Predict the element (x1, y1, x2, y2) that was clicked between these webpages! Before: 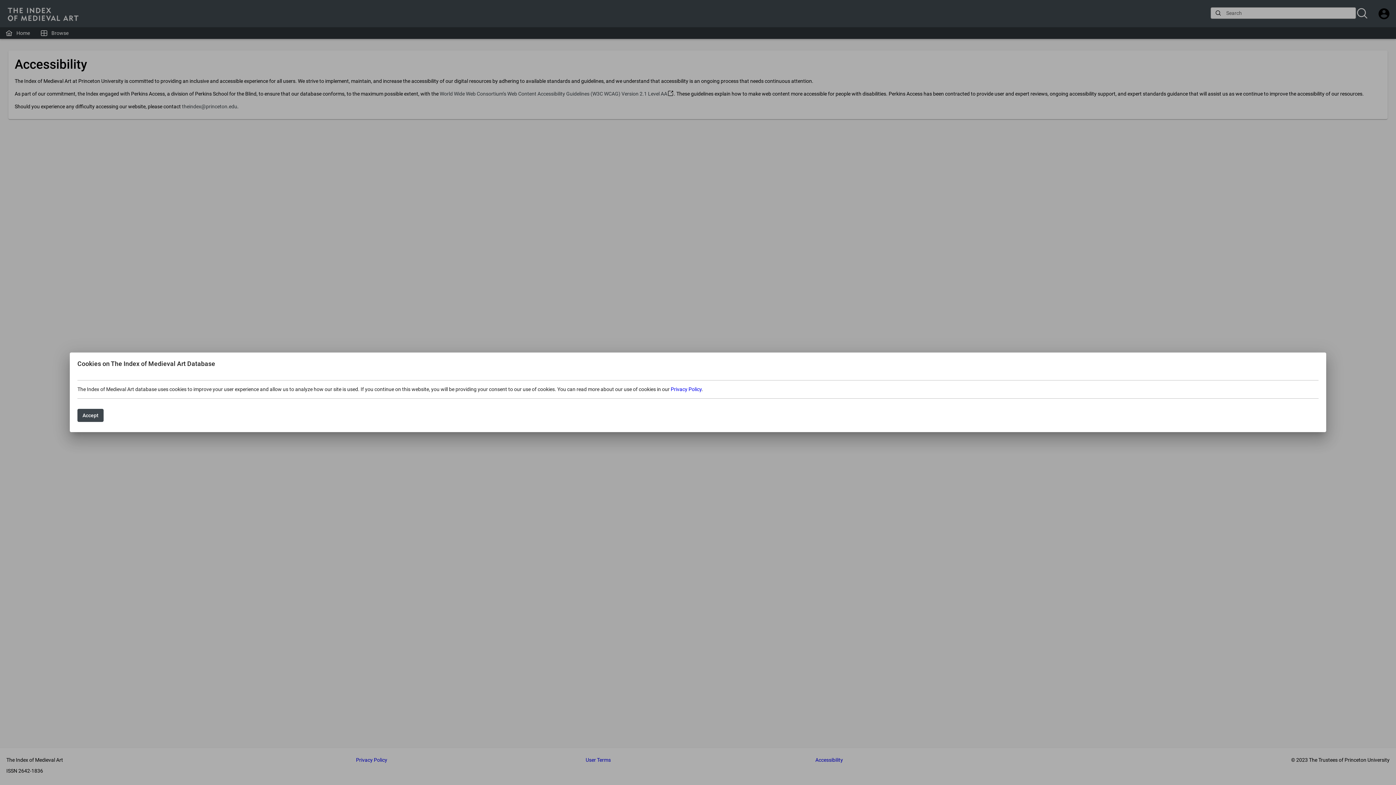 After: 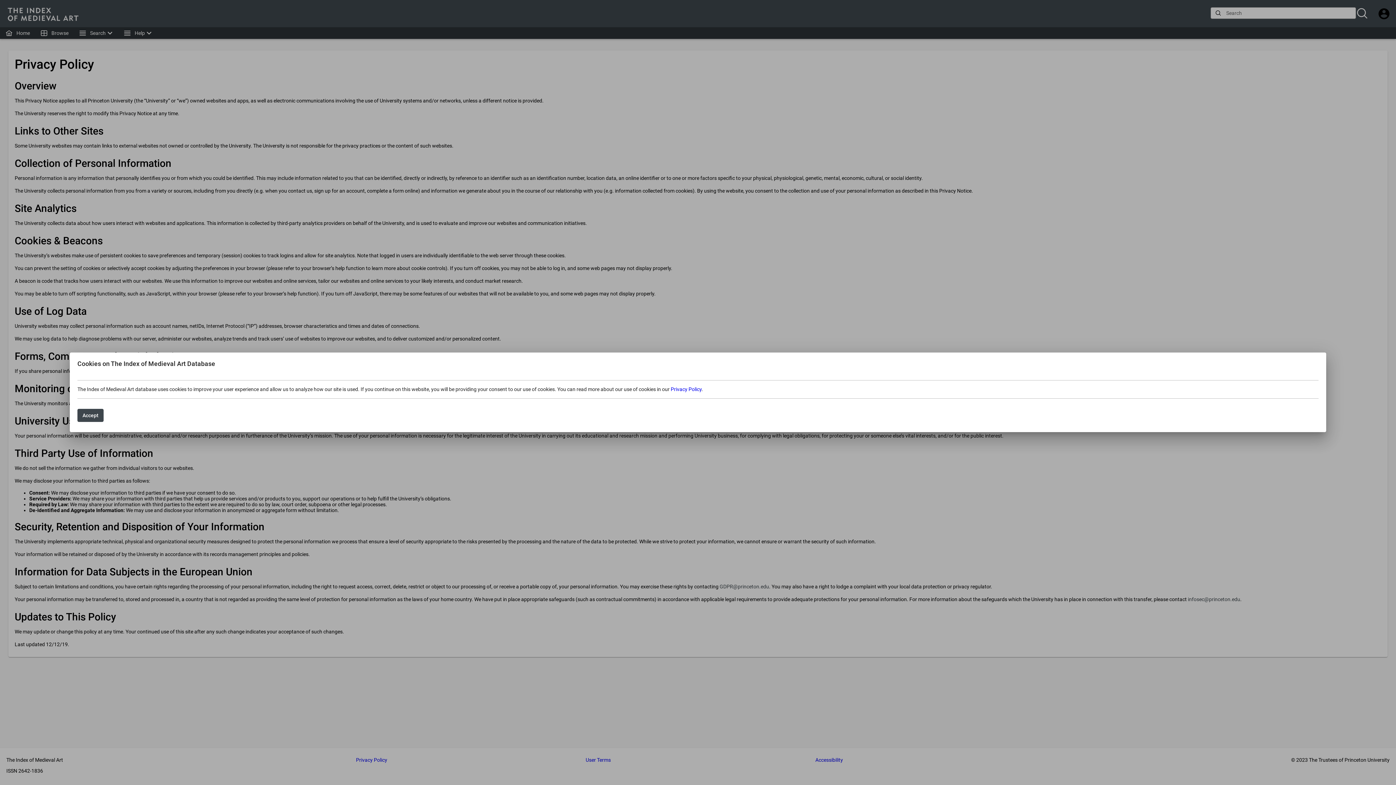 Action: label: Privacy Policy bbox: (670, 386, 701, 392)